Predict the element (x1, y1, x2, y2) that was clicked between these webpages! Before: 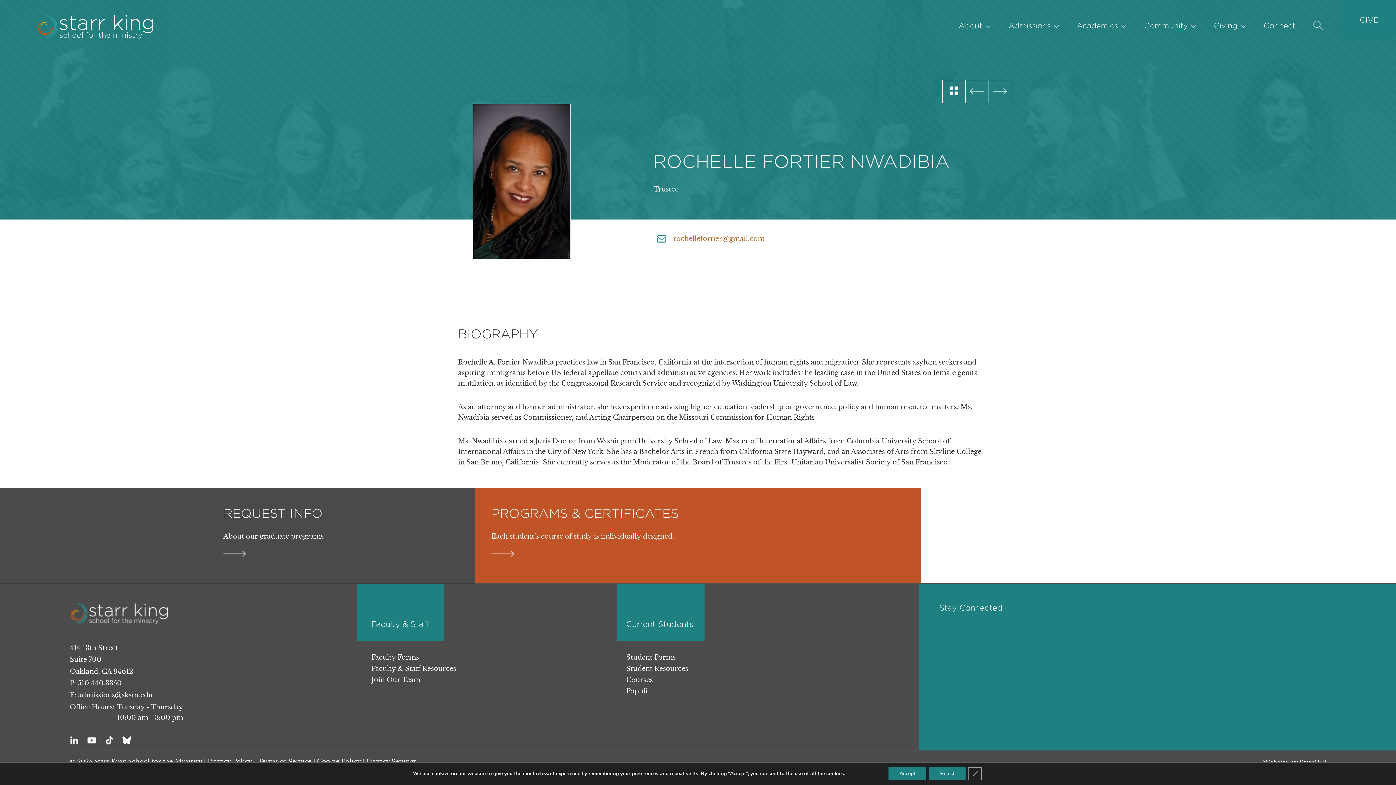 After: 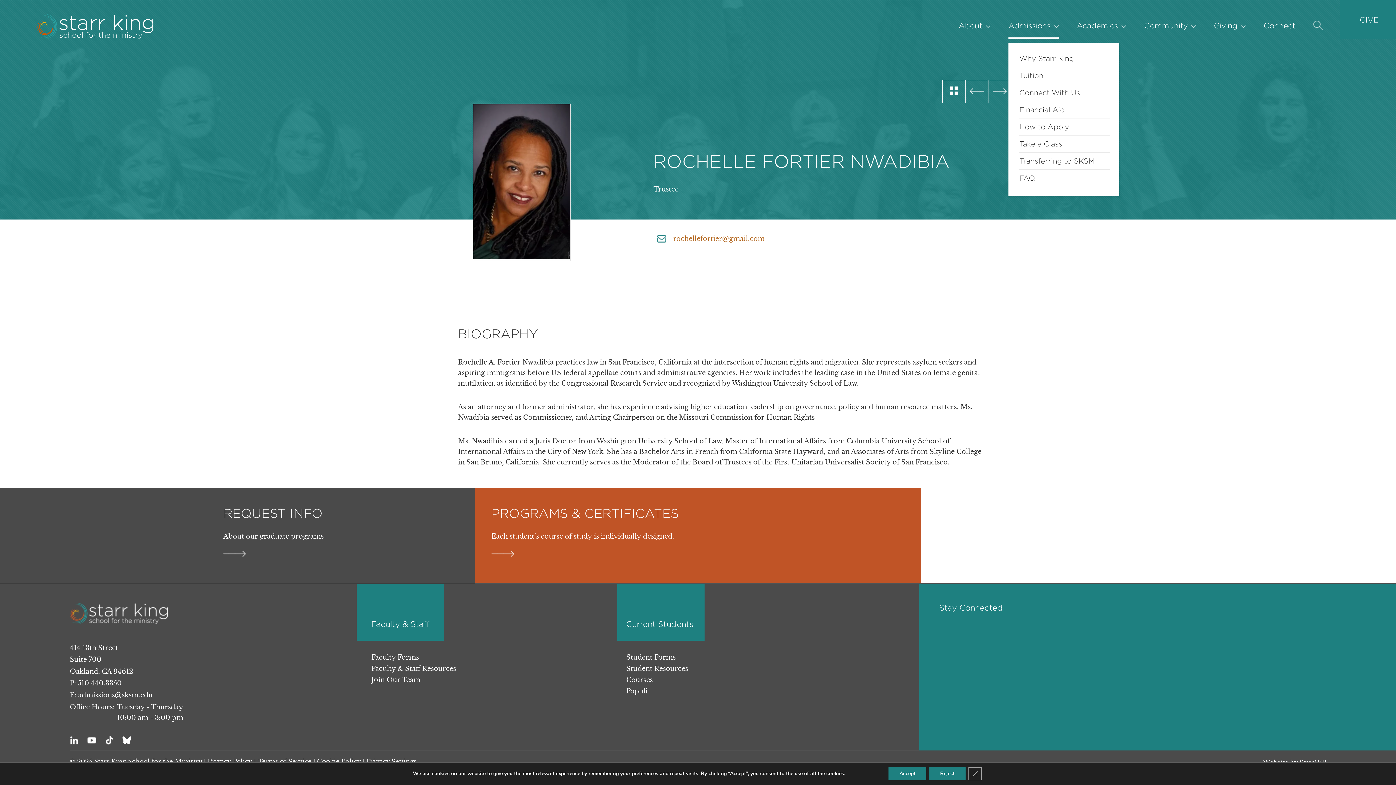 Action: bbox: (1008, 0, 1058, 38) label: Admissions